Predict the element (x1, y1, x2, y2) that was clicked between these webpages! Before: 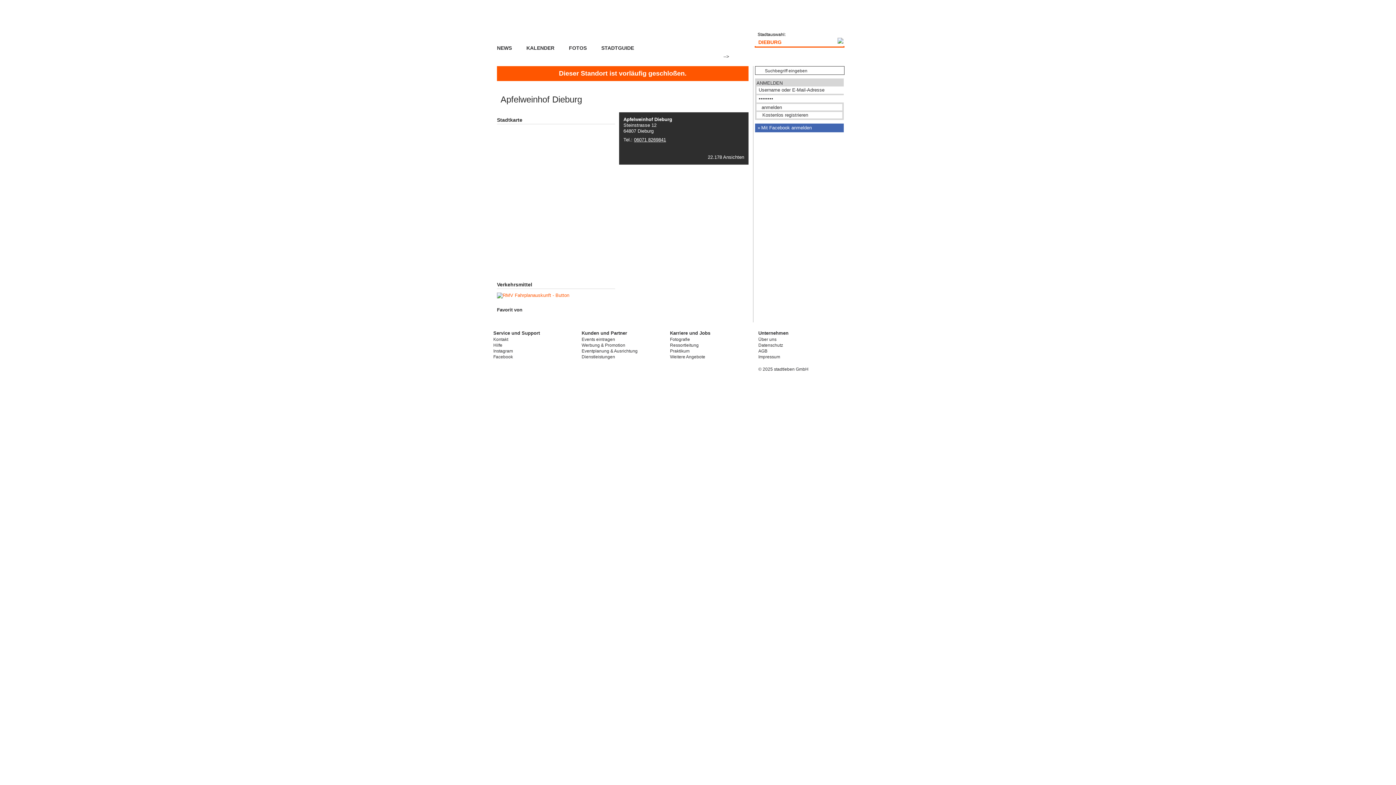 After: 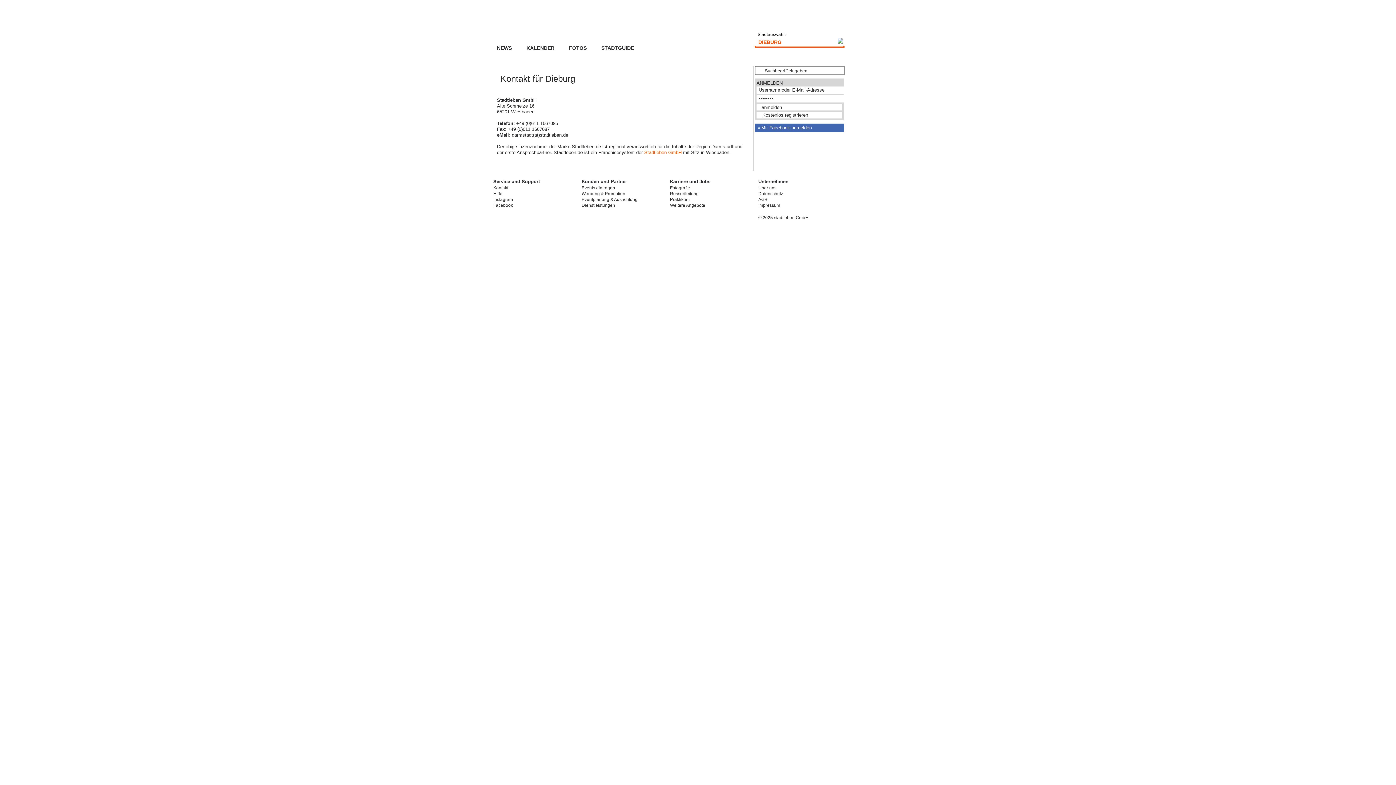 Action: bbox: (812, 53, 832, 61) label: KONTAKT